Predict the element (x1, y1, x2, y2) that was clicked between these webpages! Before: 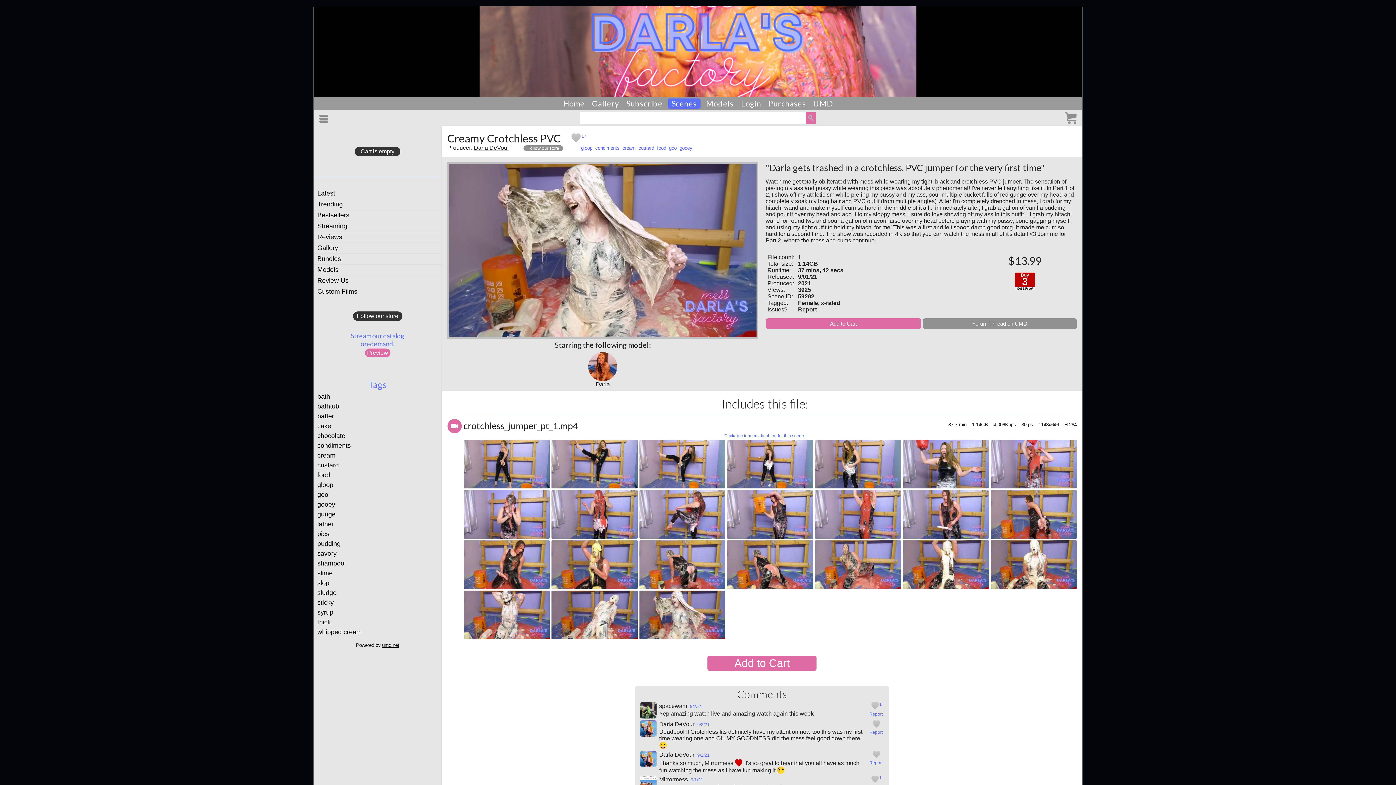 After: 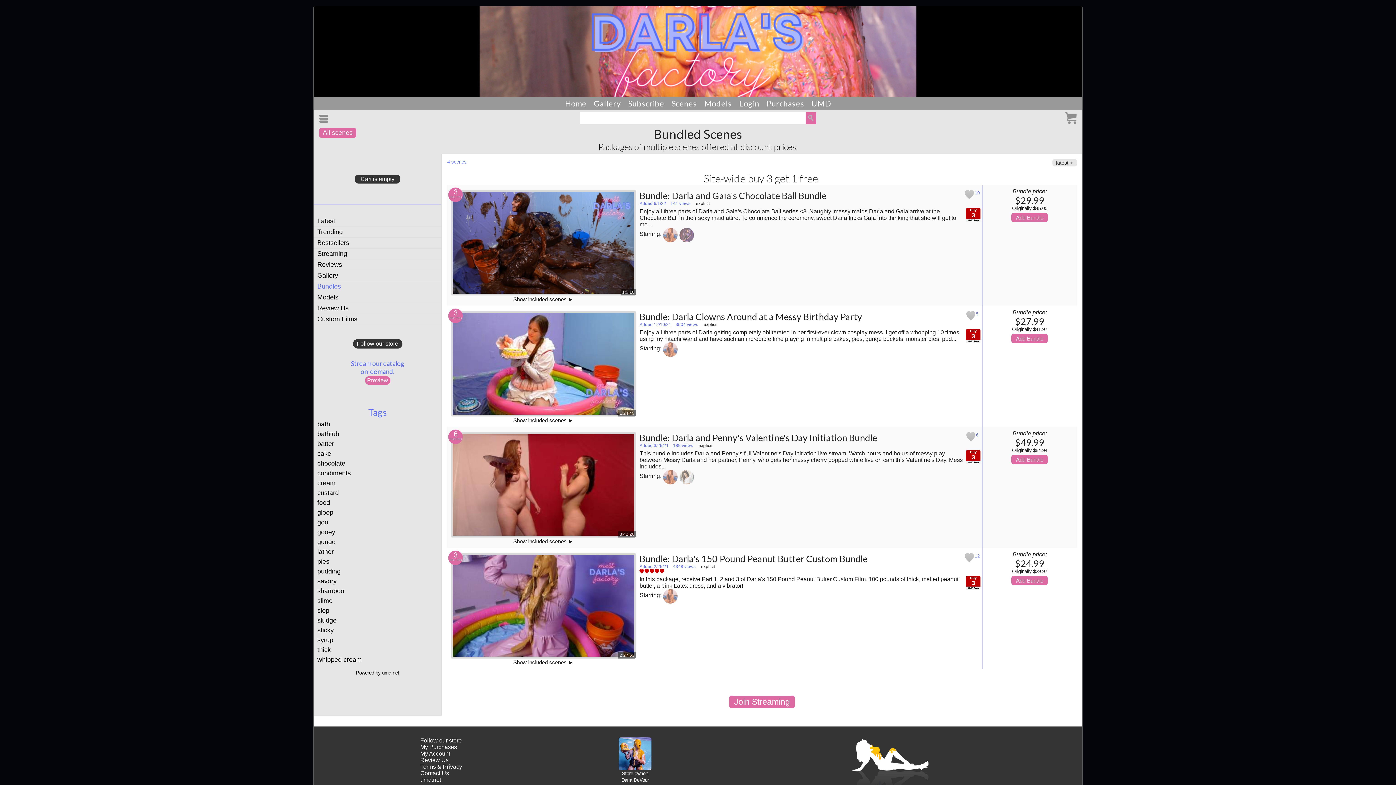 Action: label: Bundles bbox: (315, 254, 439, 263)